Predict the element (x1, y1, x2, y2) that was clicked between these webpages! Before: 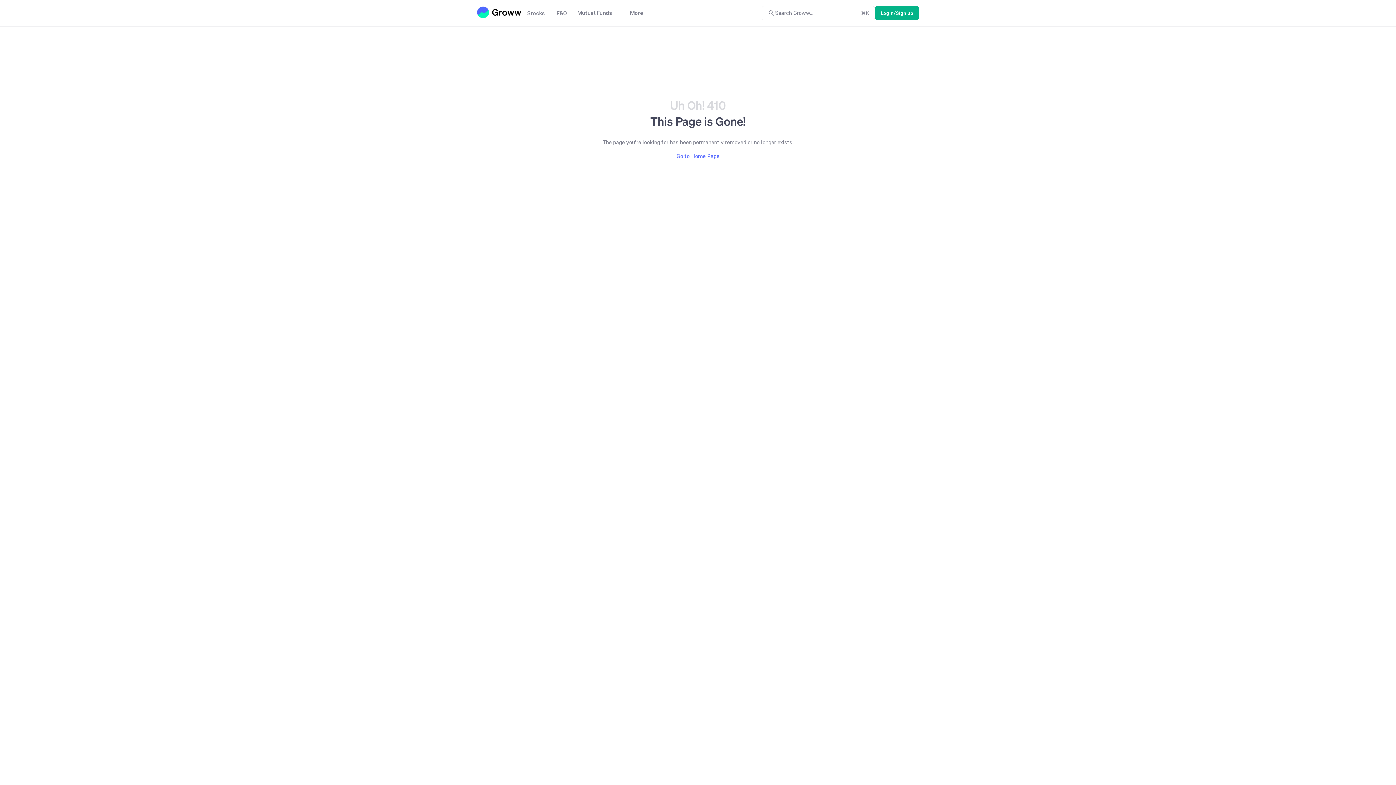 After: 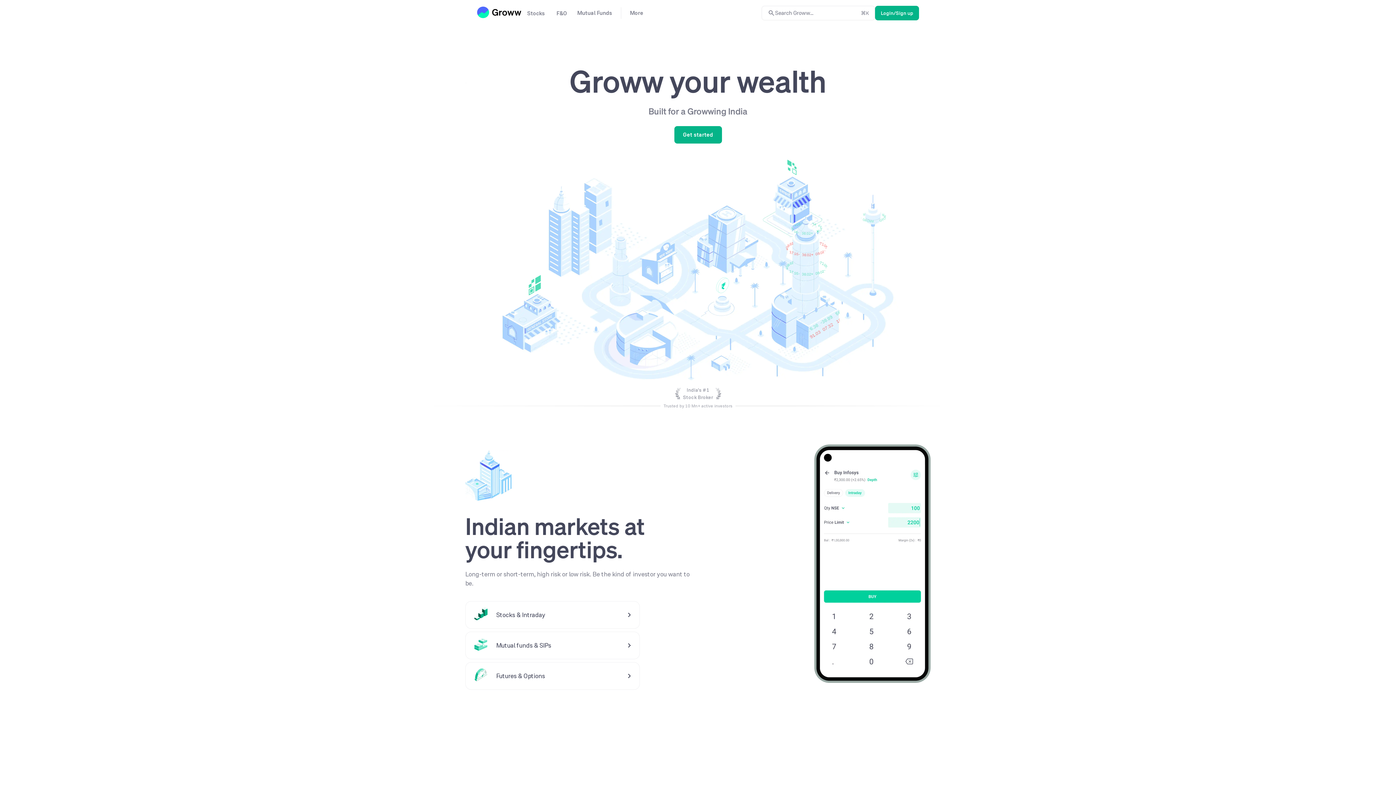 Action: bbox: (599, 152, 797, 160) label: Go to Home Page